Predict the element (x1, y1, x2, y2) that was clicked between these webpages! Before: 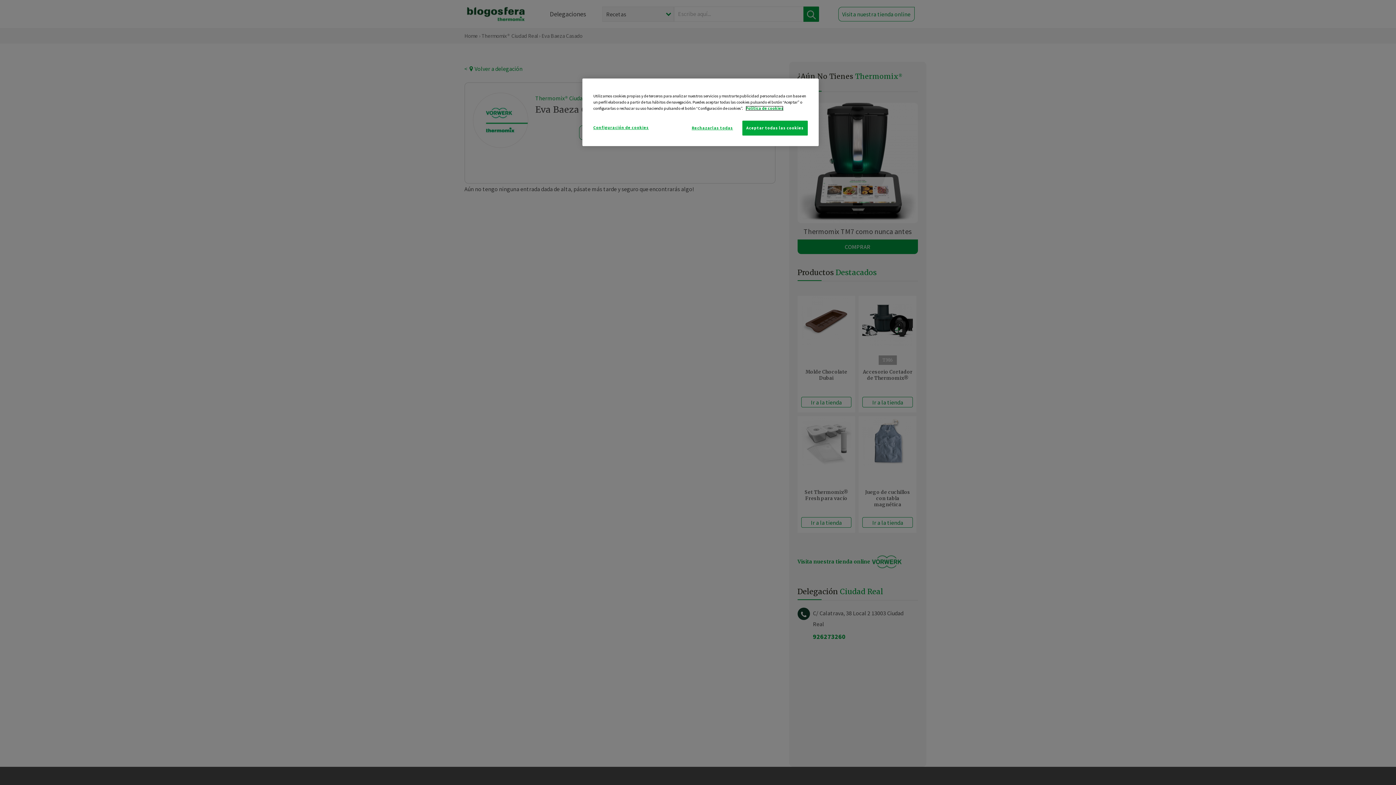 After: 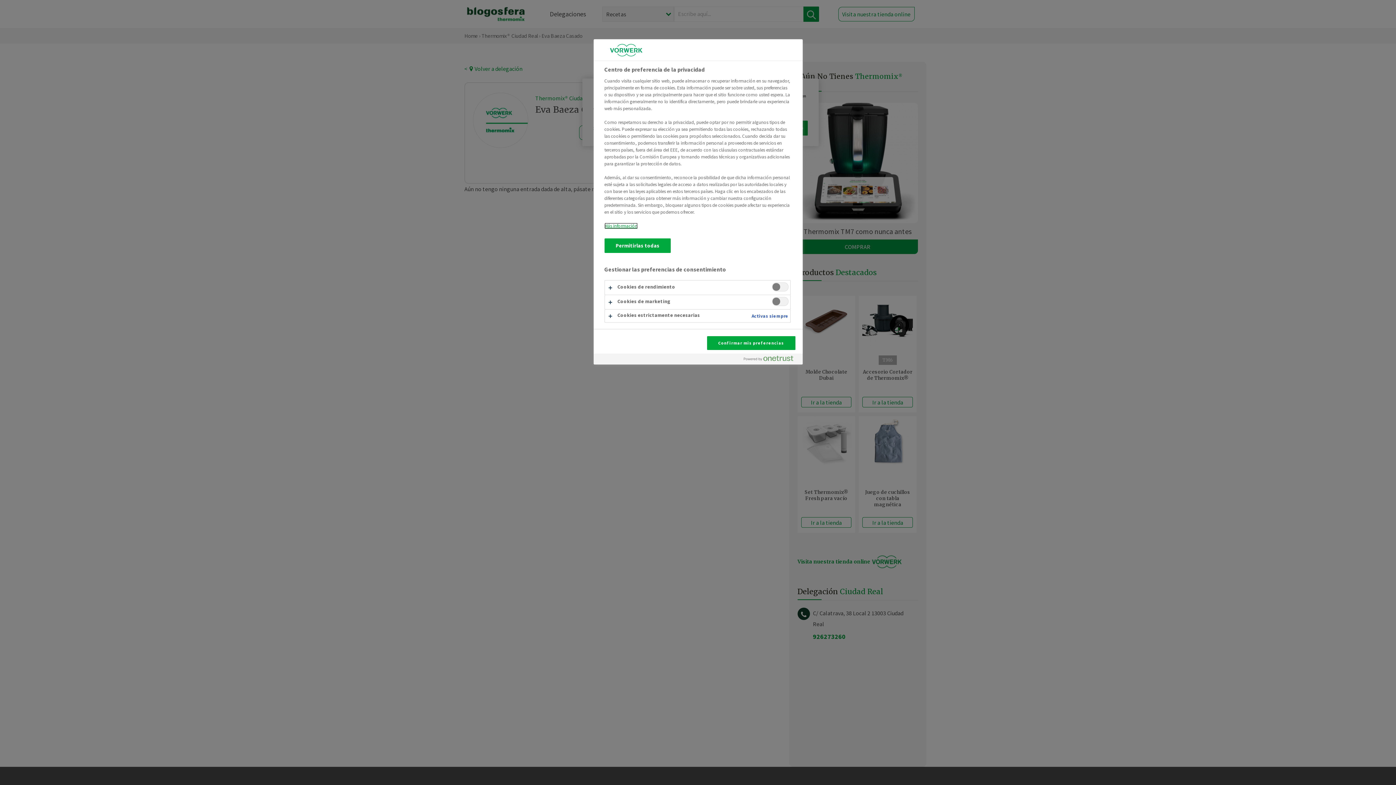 Action: label: Configuración de cookies bbox: (593, 120, 648, 134)